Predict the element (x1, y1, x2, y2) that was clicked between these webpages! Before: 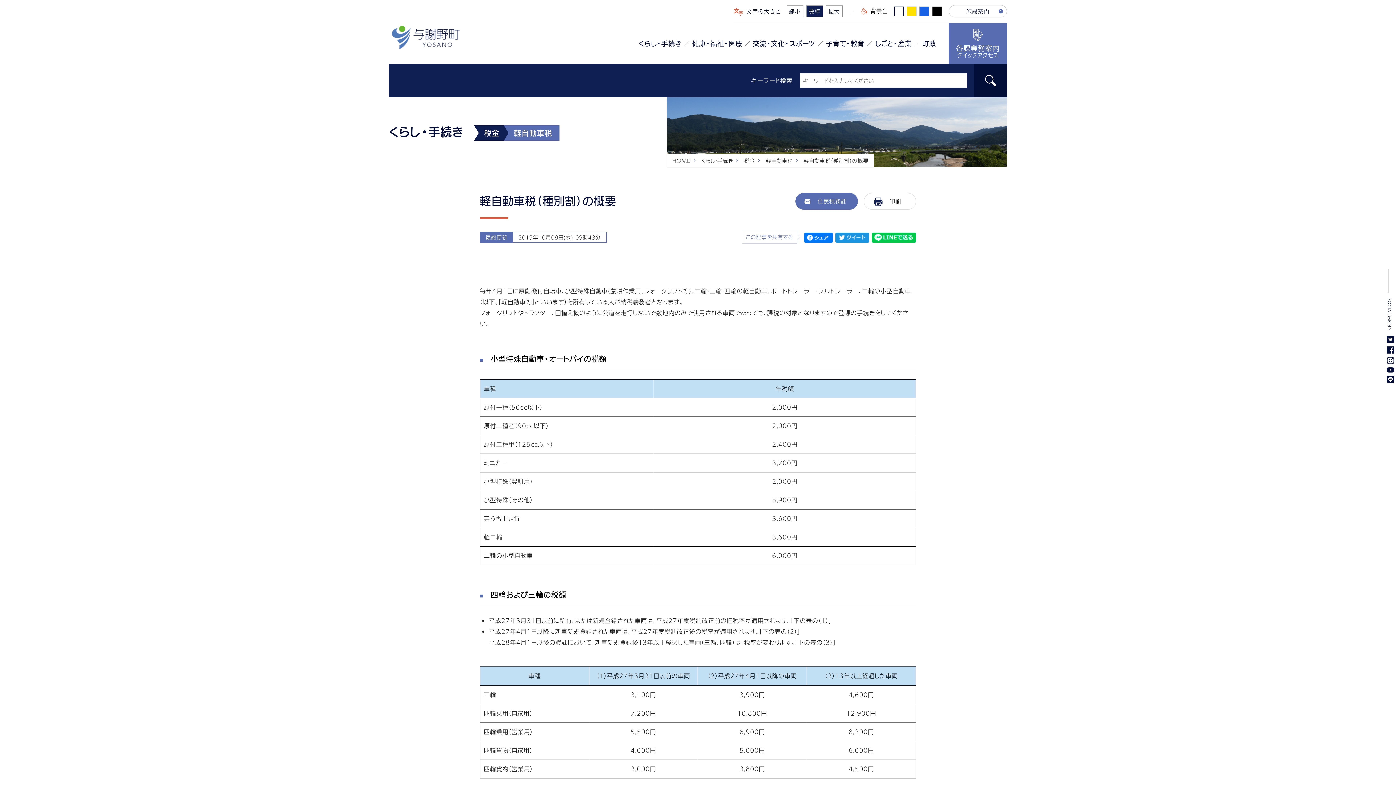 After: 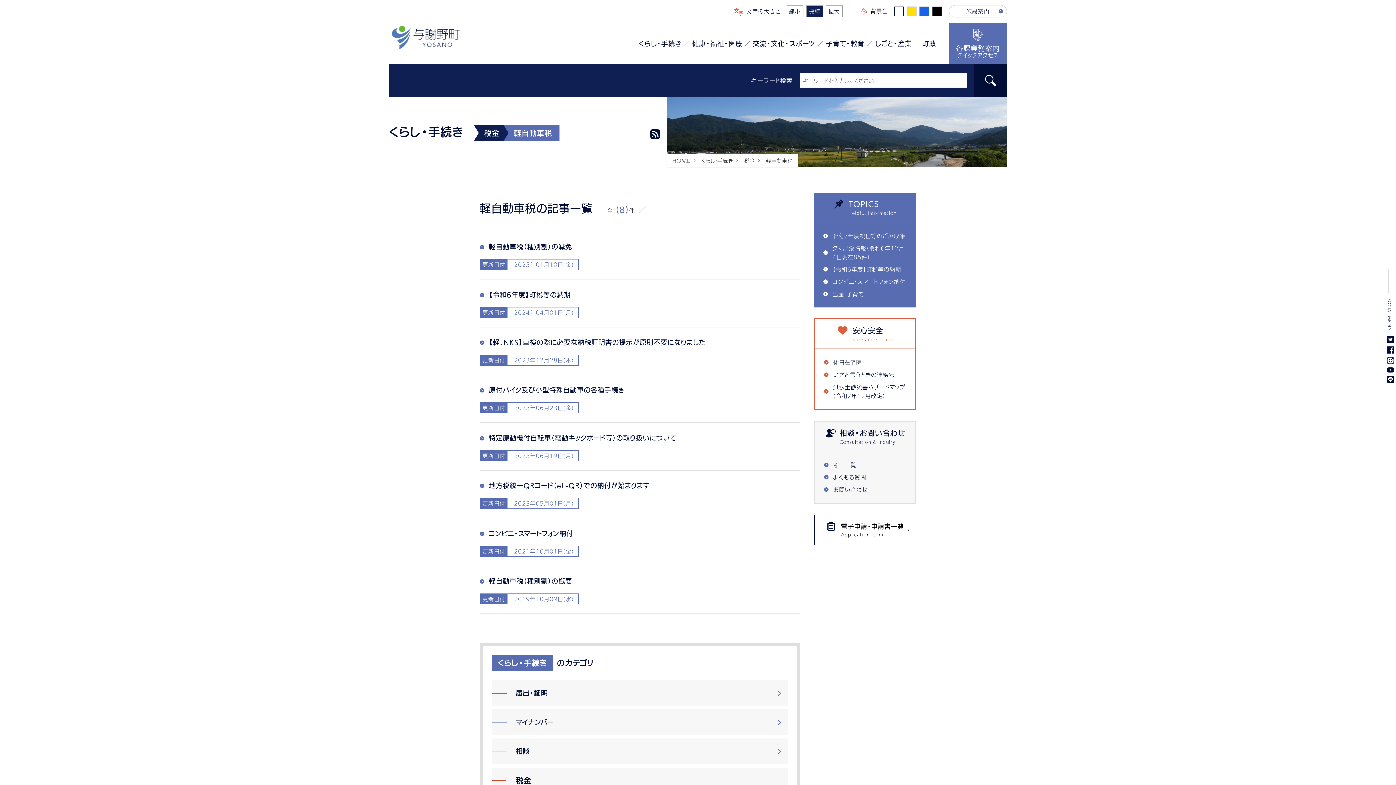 Action: bbox: (766, 156, 793, 164) label: 軽自動車税